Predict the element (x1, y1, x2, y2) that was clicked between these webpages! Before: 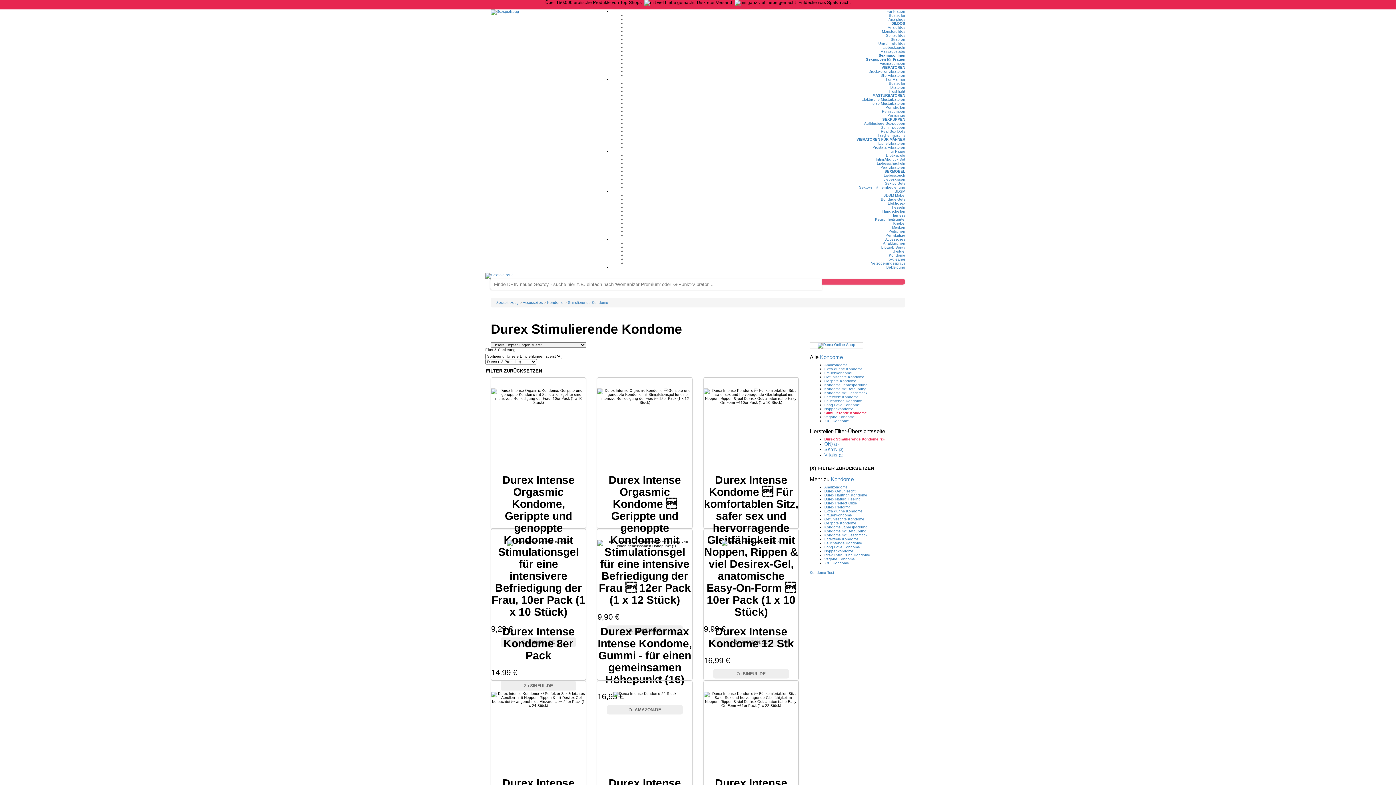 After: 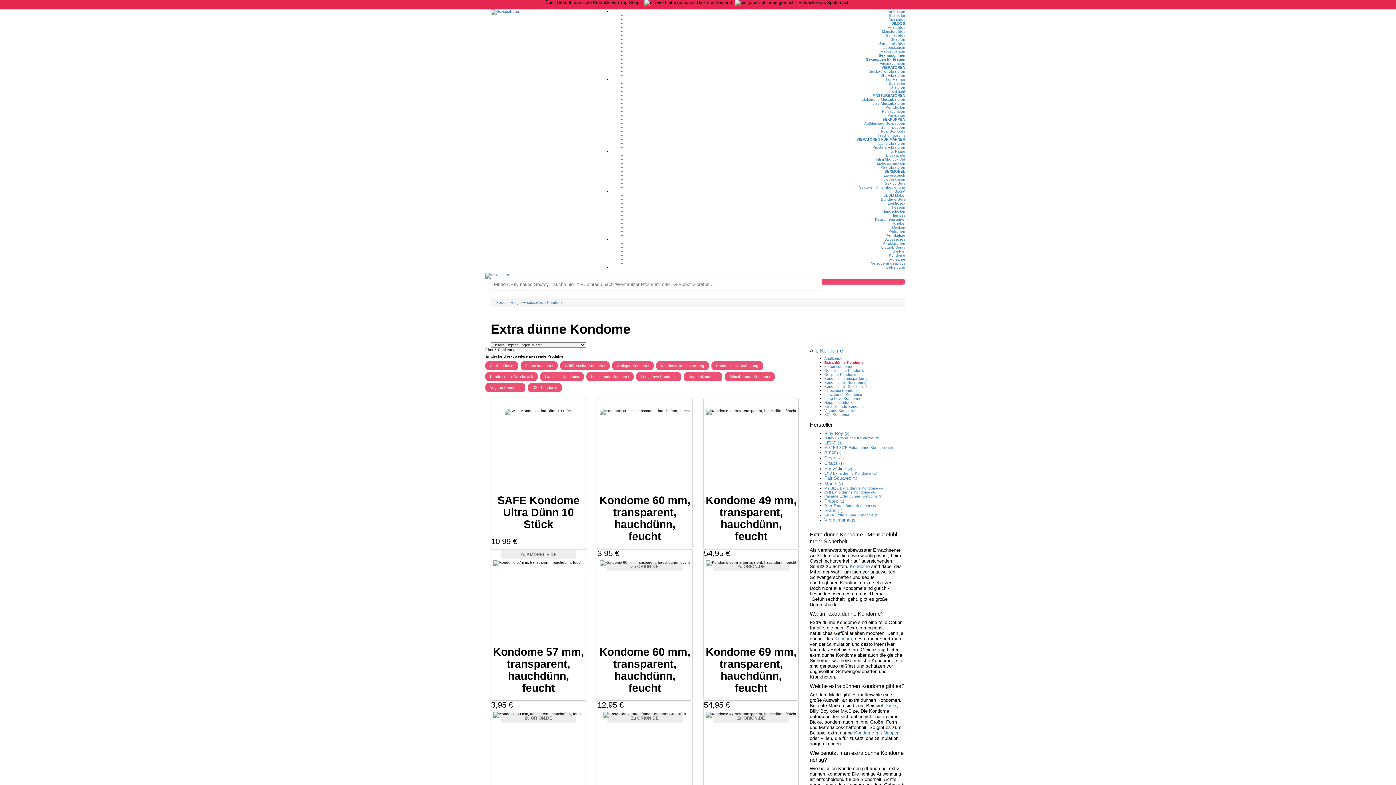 Action: bbox: (824, 367, 862, 371) label: Extra dünne Kondome